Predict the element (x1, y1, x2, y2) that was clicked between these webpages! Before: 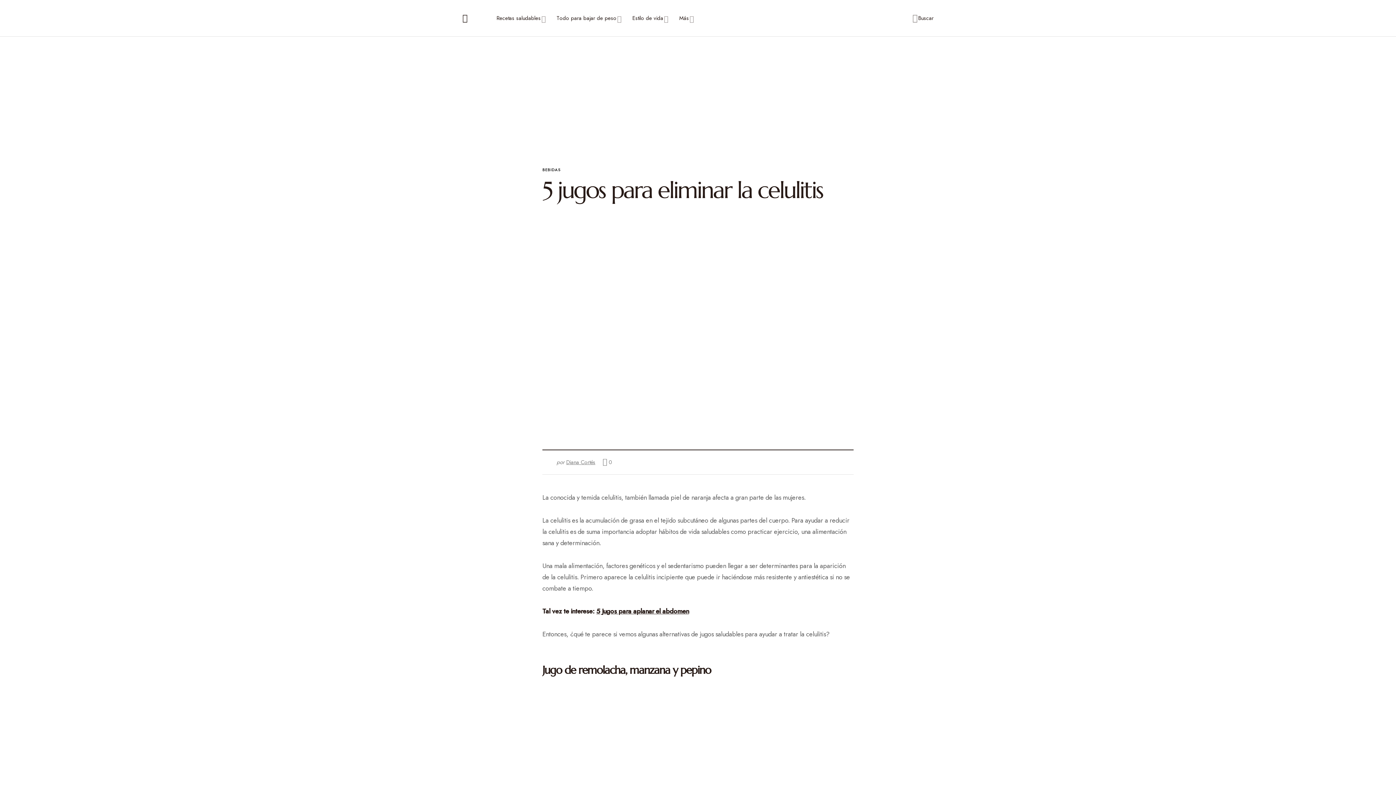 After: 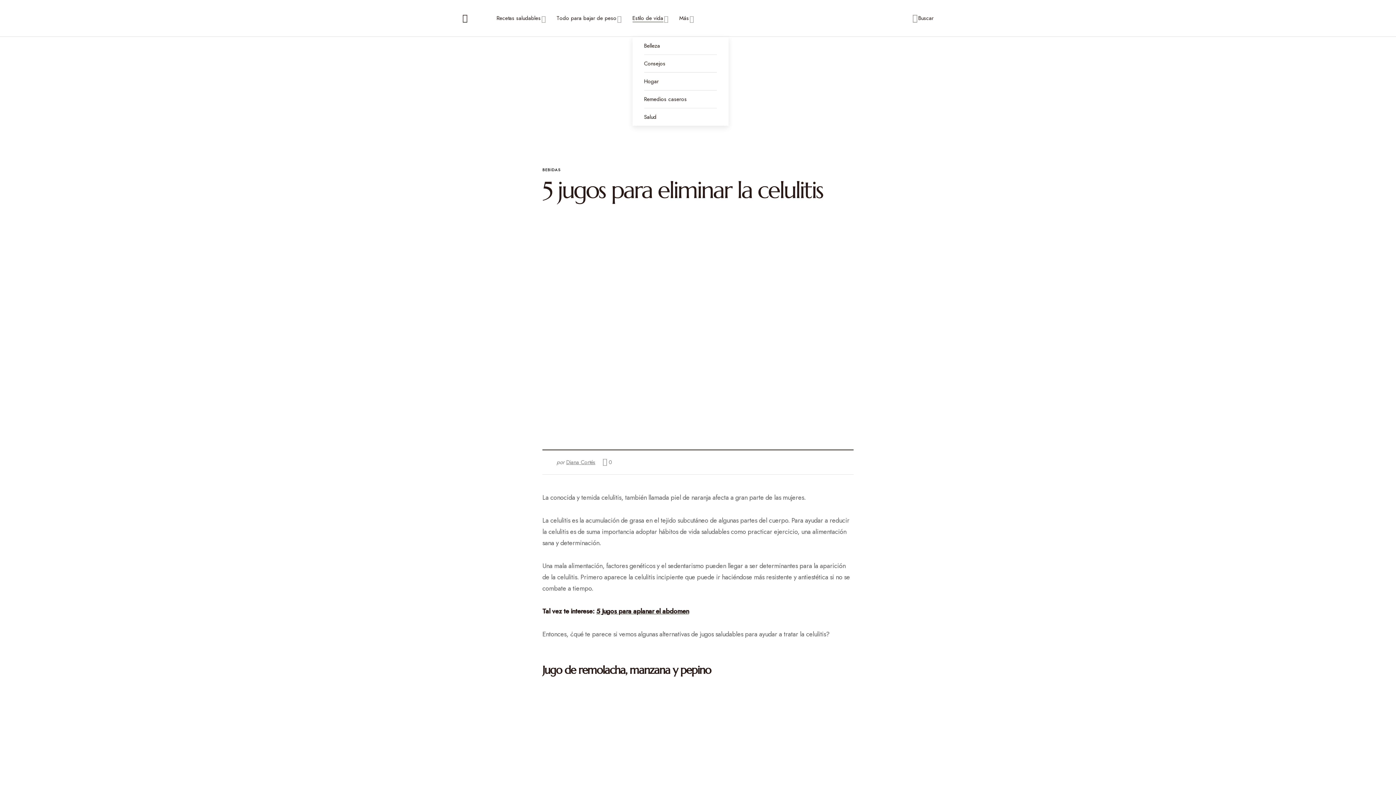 Action: bbox: (632, 0, 668, 36) label: Estilo de vida